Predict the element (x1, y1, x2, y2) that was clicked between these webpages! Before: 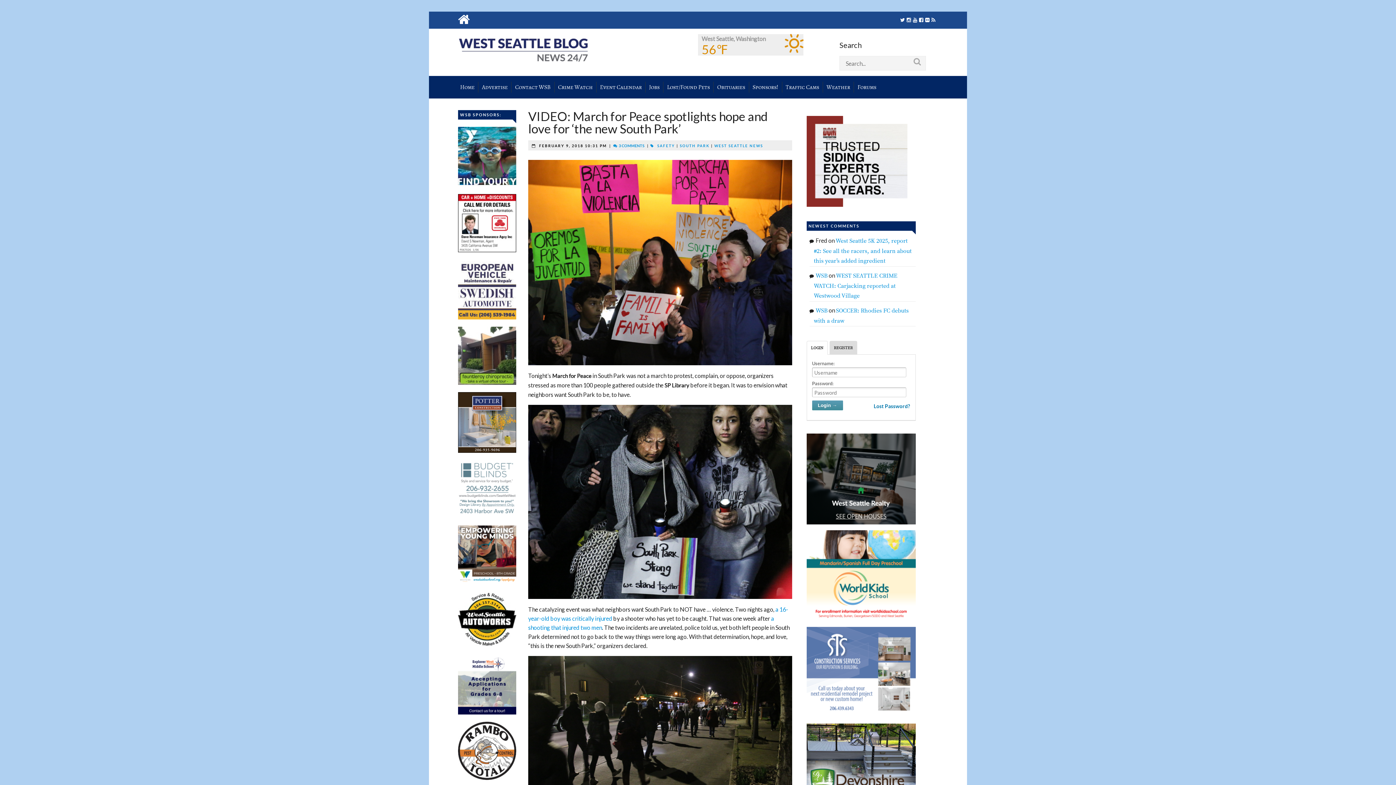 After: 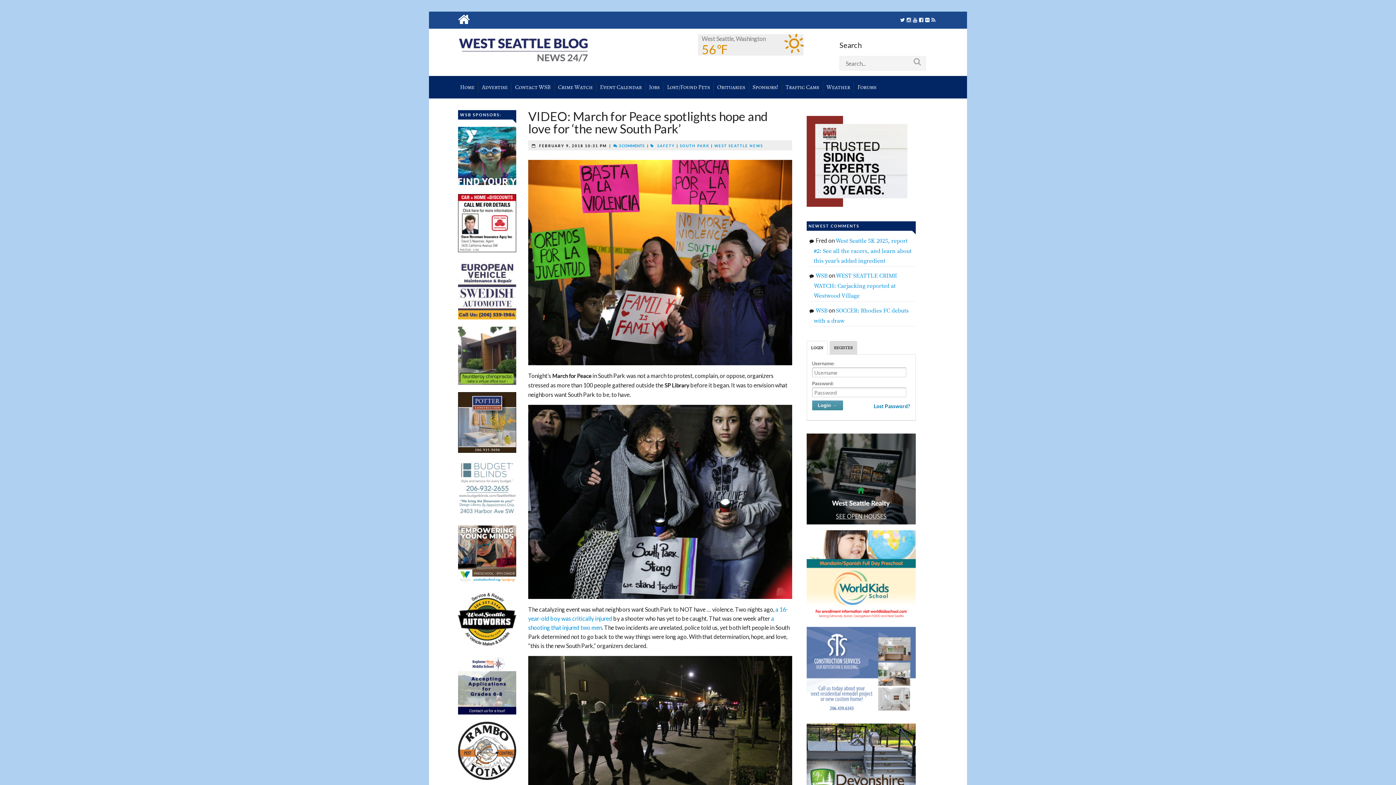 Action: bbox: (458, 327, 516, 385)